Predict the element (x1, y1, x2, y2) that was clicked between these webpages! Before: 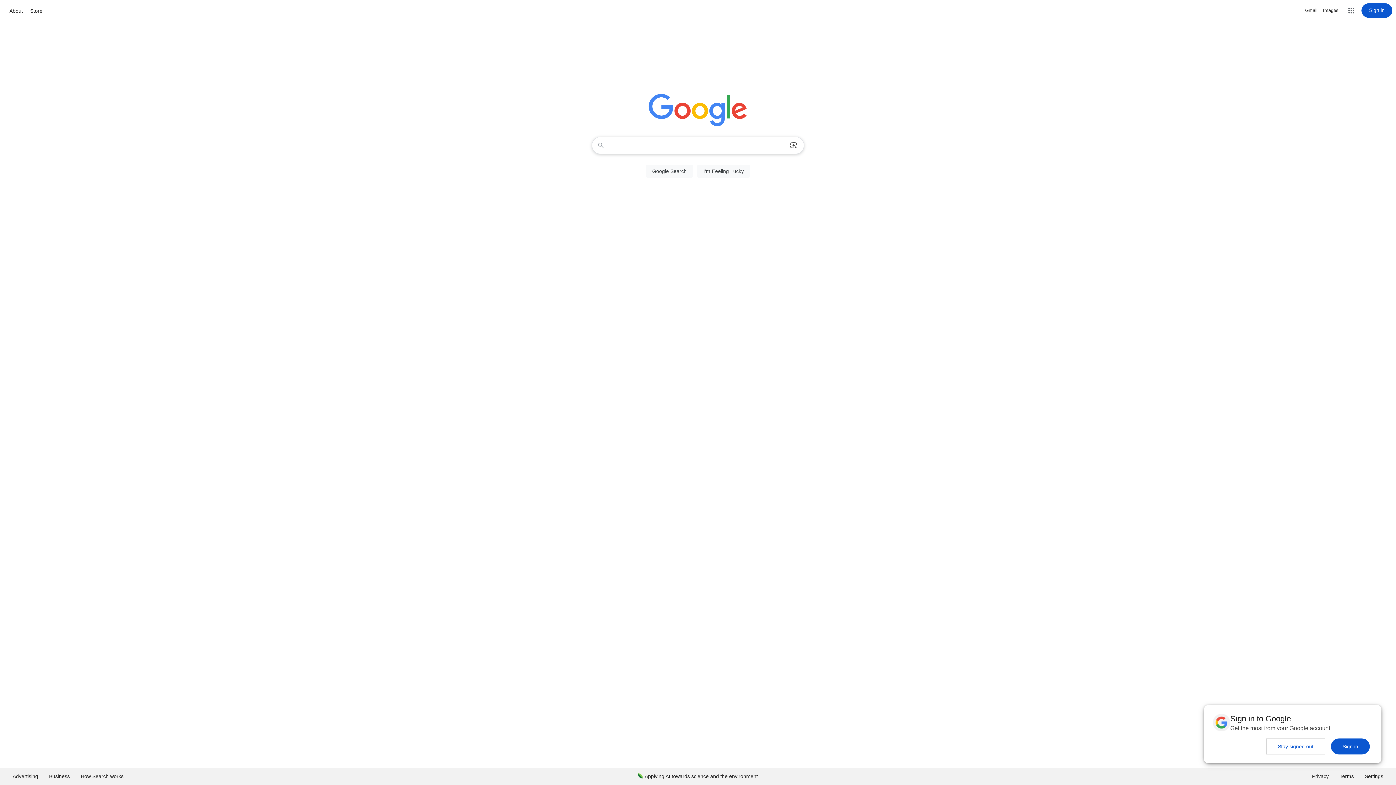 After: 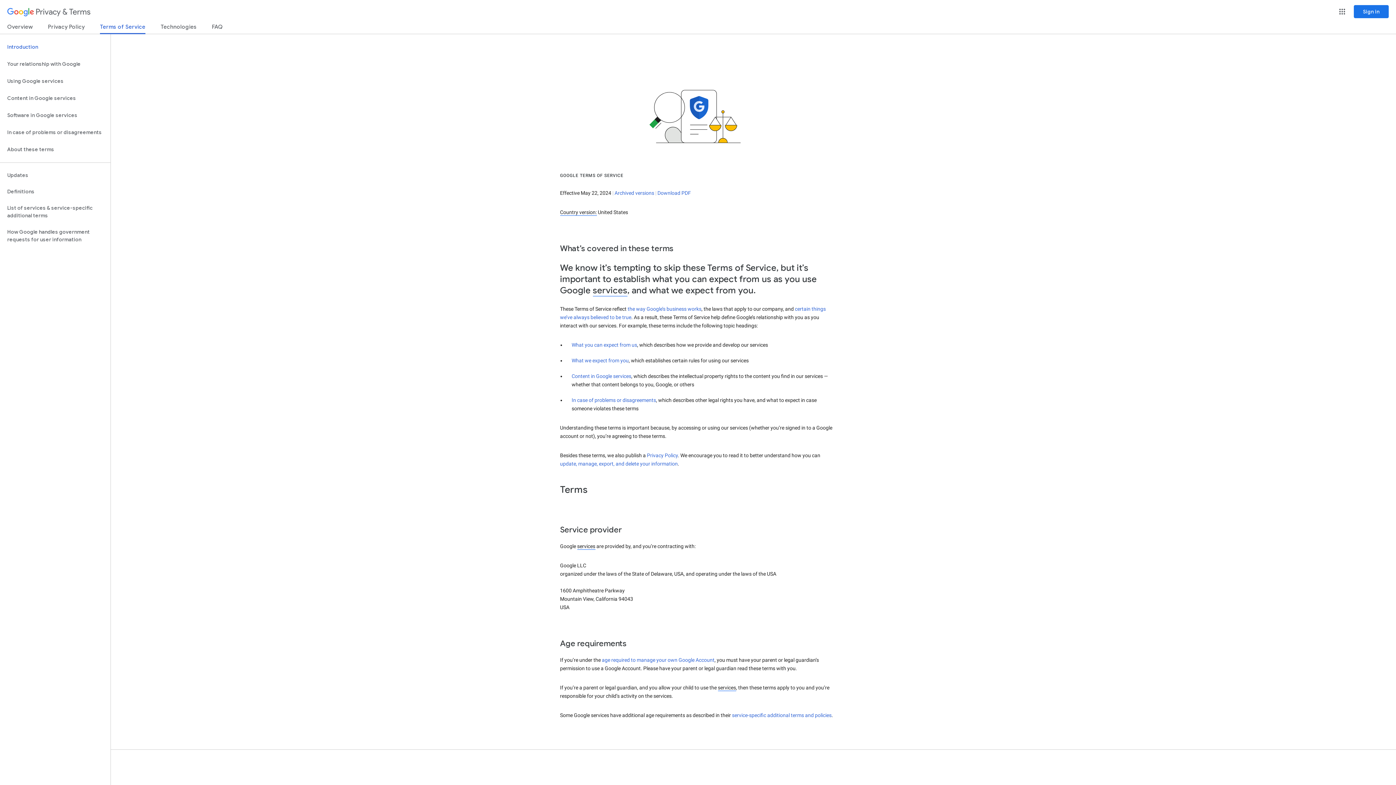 Action: label: Terms bbox: (1334, 768, 1359, 785)